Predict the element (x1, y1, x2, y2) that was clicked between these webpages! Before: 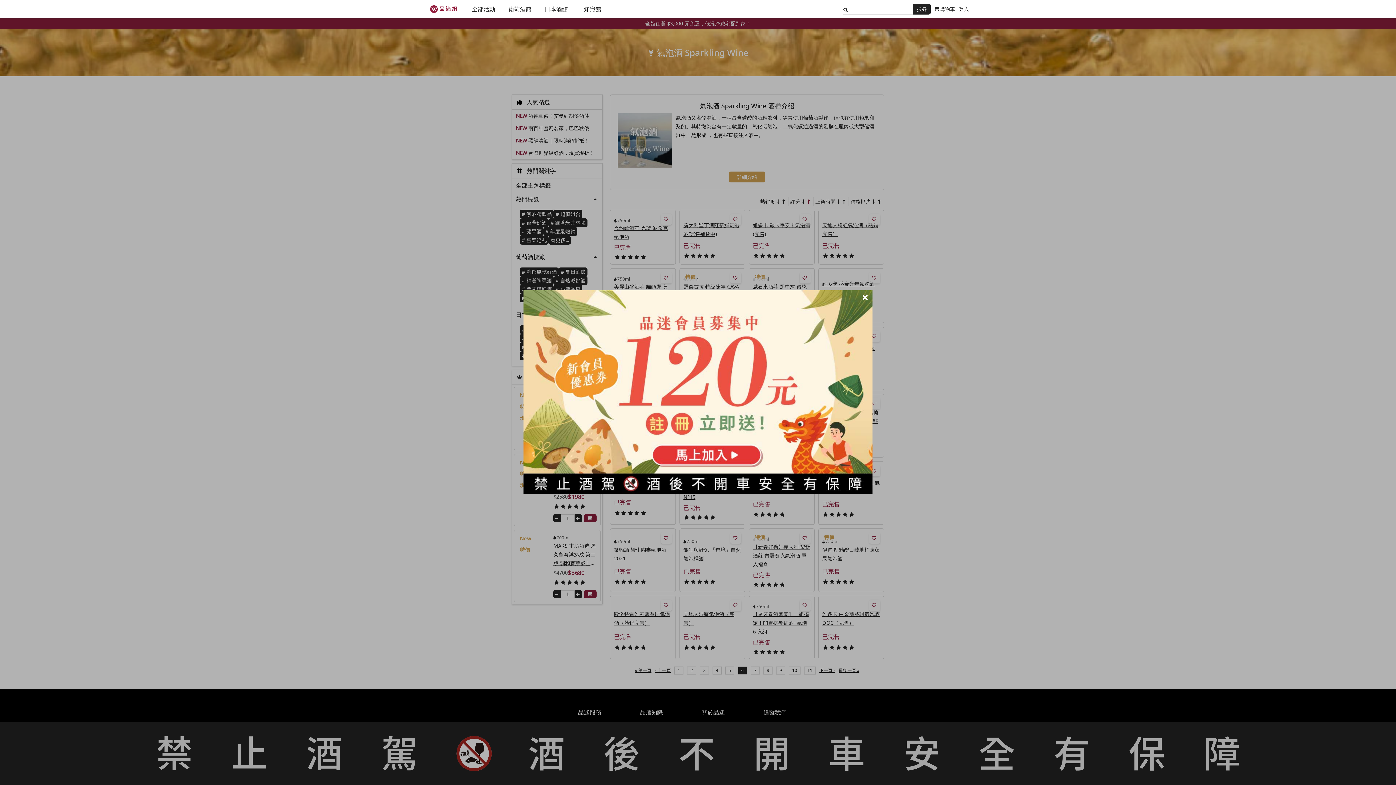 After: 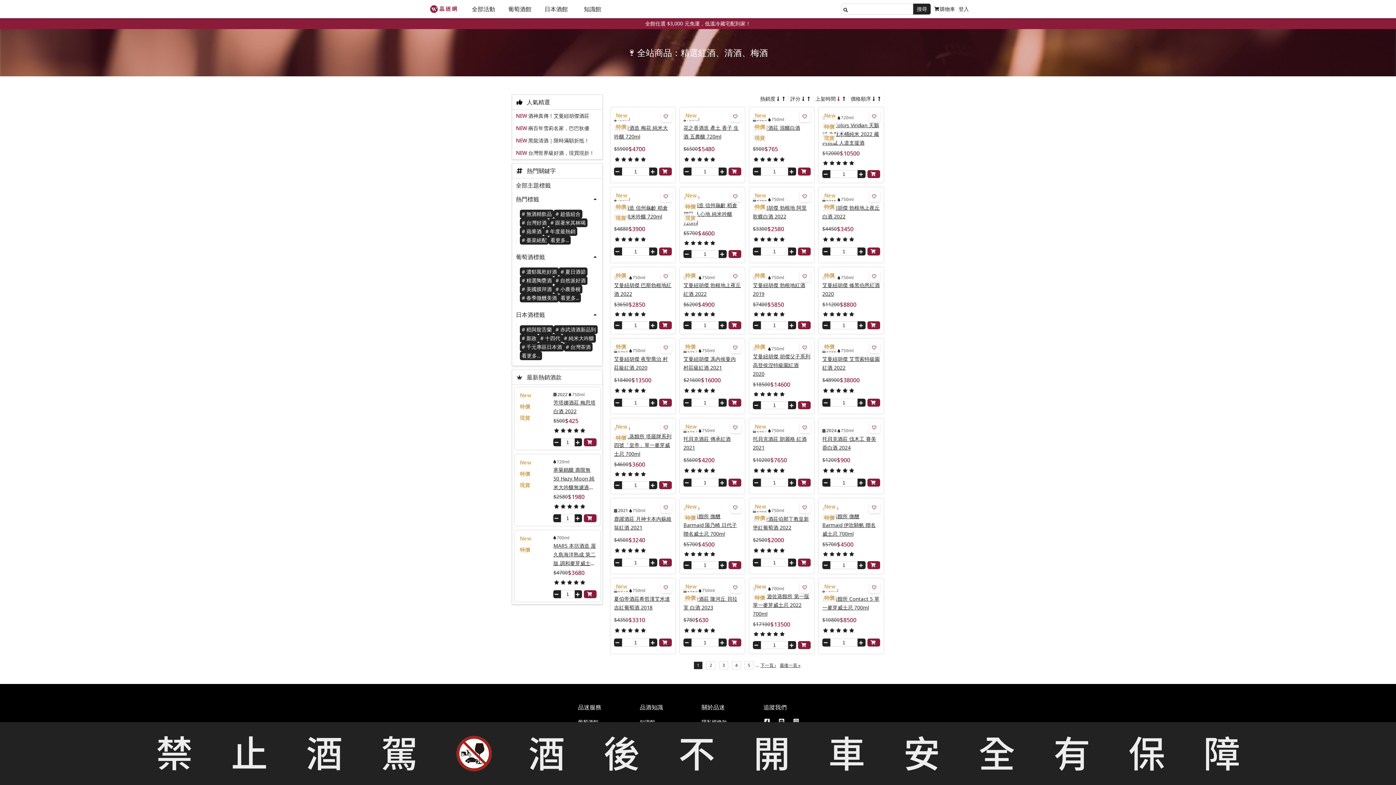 Action: label: 搜尋 bbox: (913, 3, 930, 14)